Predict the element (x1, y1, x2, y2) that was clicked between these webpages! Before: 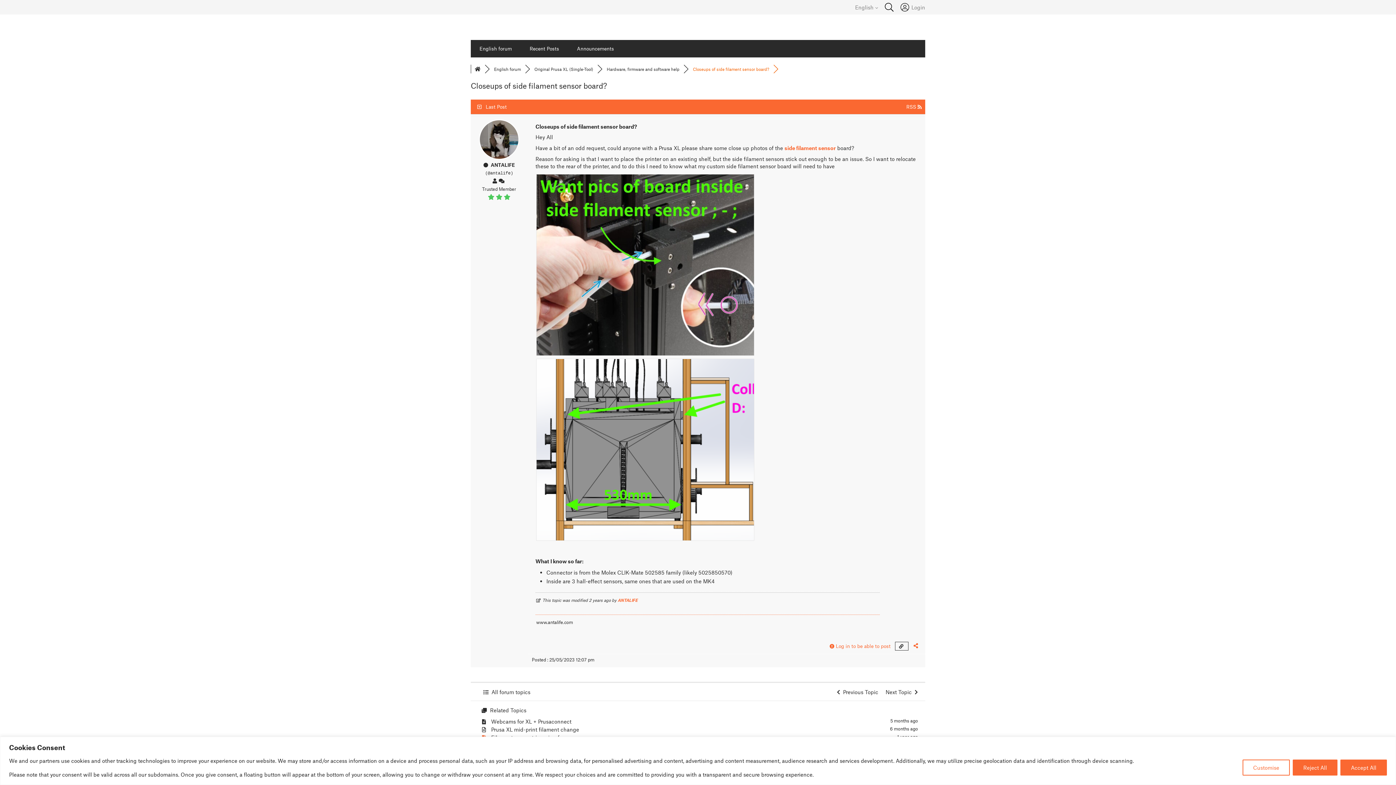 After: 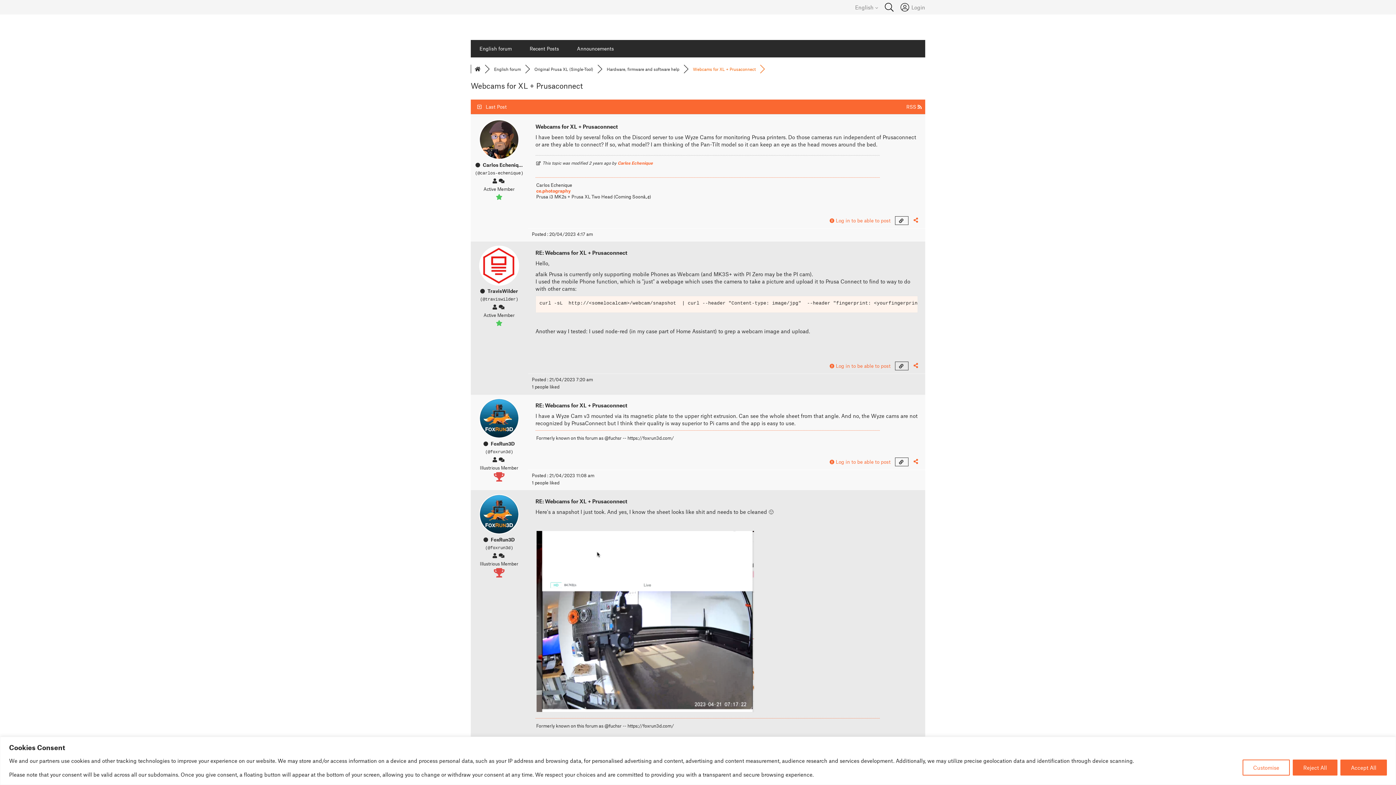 Action: bbox: (491, 718, 571, 724) label: Webcams for XL + Prusaconnect